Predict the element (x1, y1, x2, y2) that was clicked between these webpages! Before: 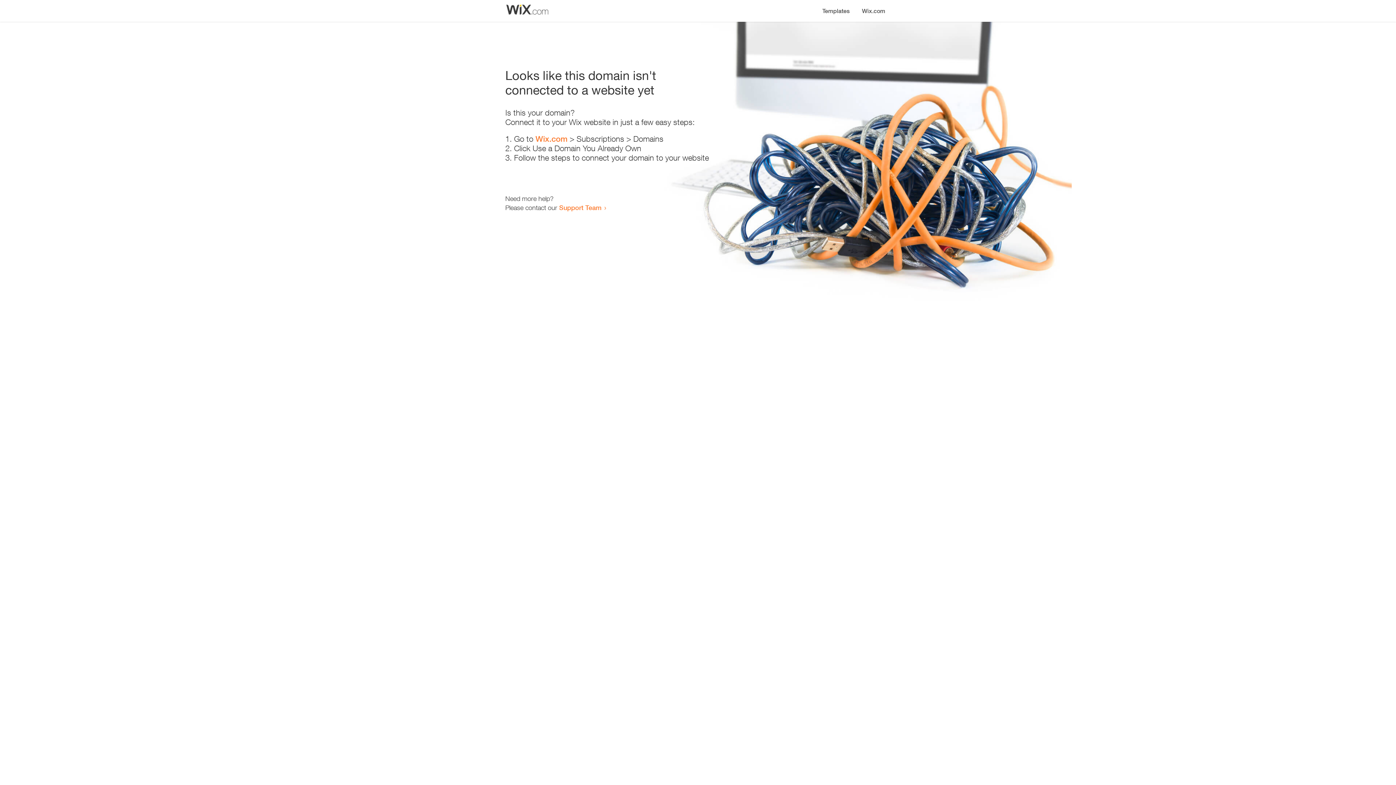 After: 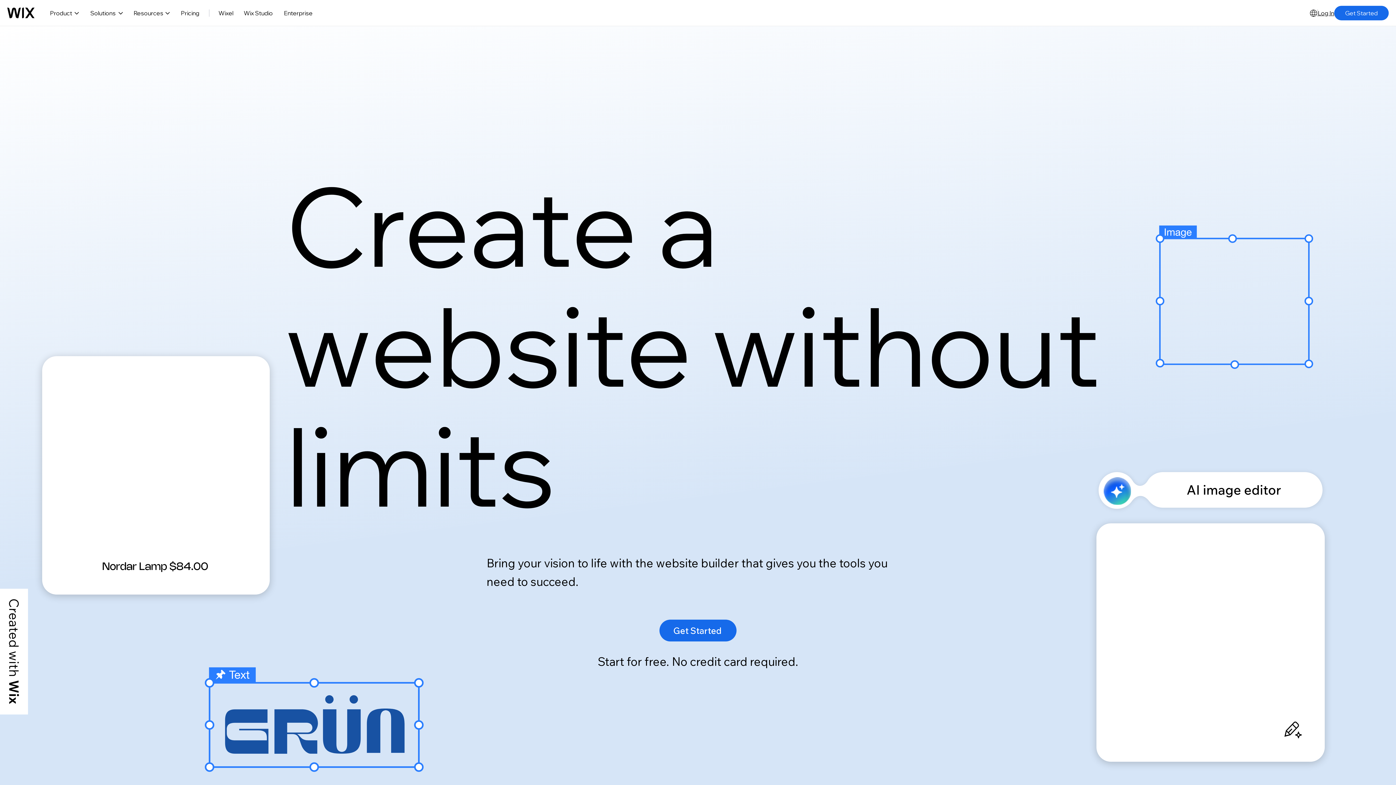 Action: bbox: (856, 0, 890, 14) label: Wix.com